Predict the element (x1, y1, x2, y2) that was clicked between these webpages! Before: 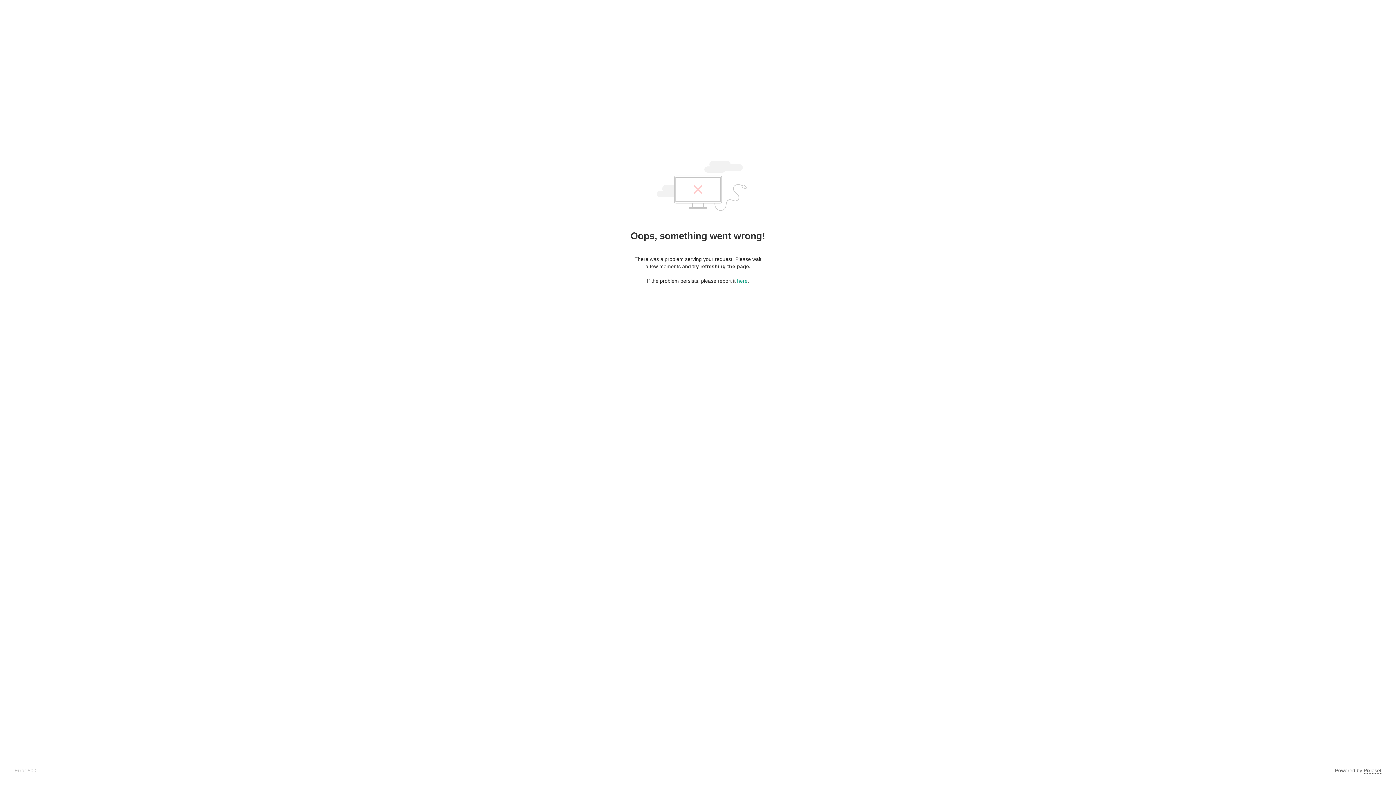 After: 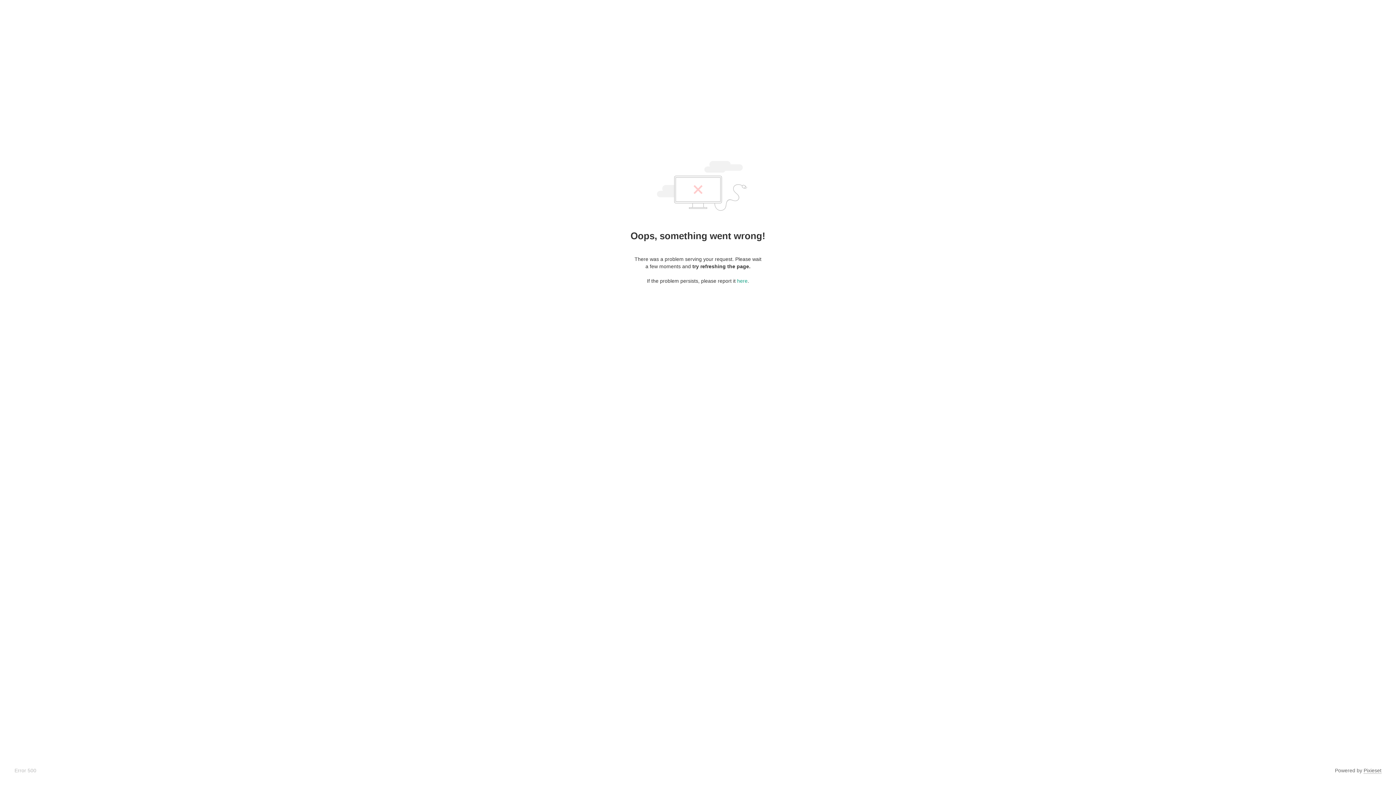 Action: label: Pixieset bbox: (1364, 768, 1381, 774)